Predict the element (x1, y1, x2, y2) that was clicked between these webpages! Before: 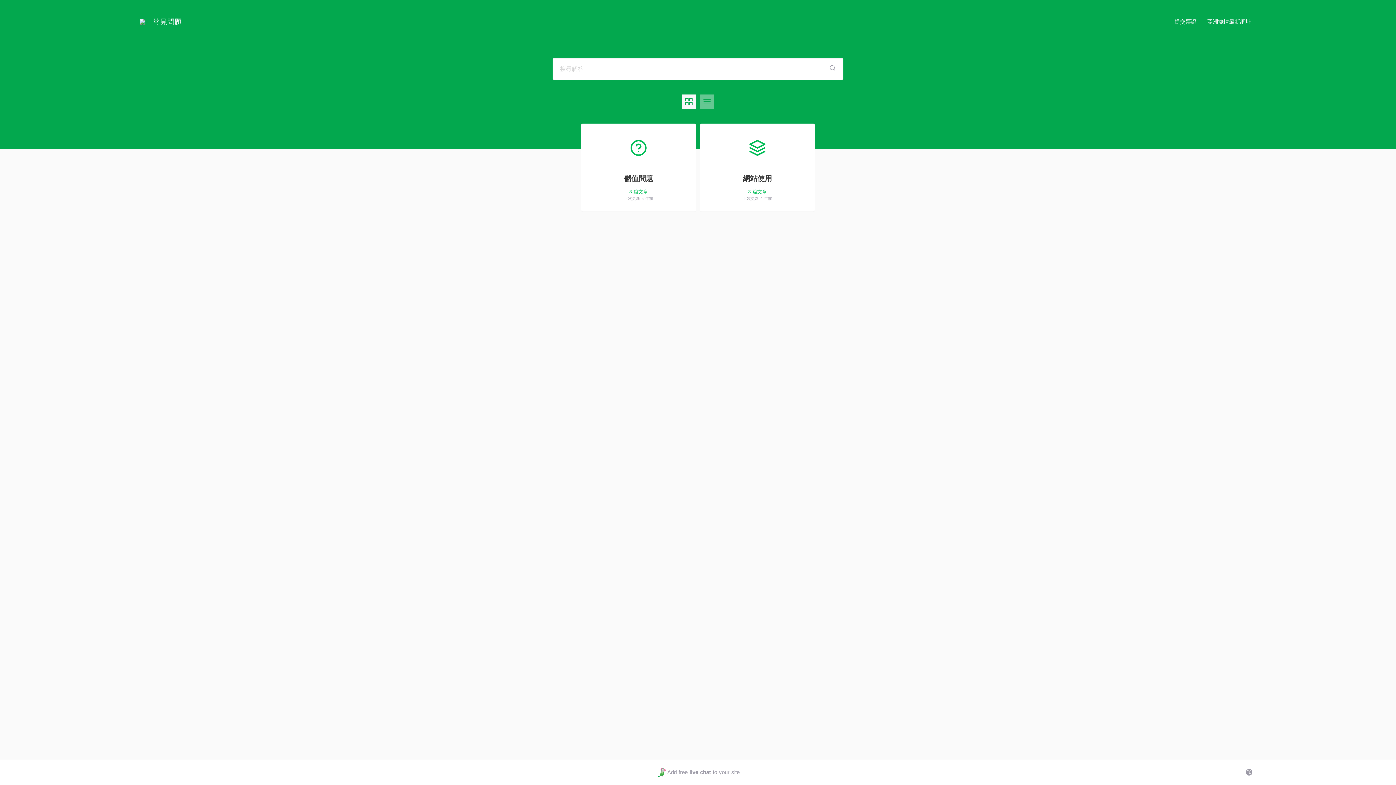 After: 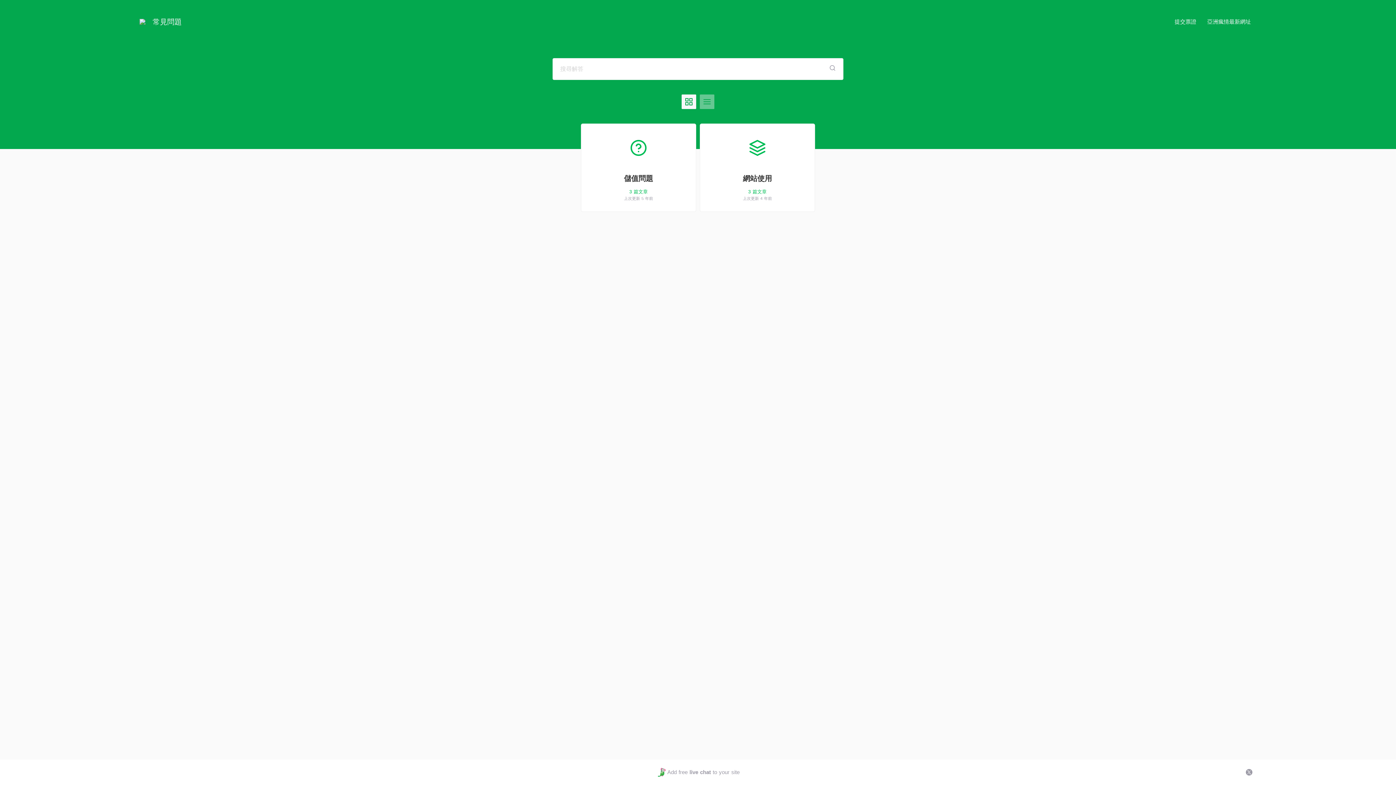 Action: label: 常見問題 bbox: (139, 7, 189, 36)